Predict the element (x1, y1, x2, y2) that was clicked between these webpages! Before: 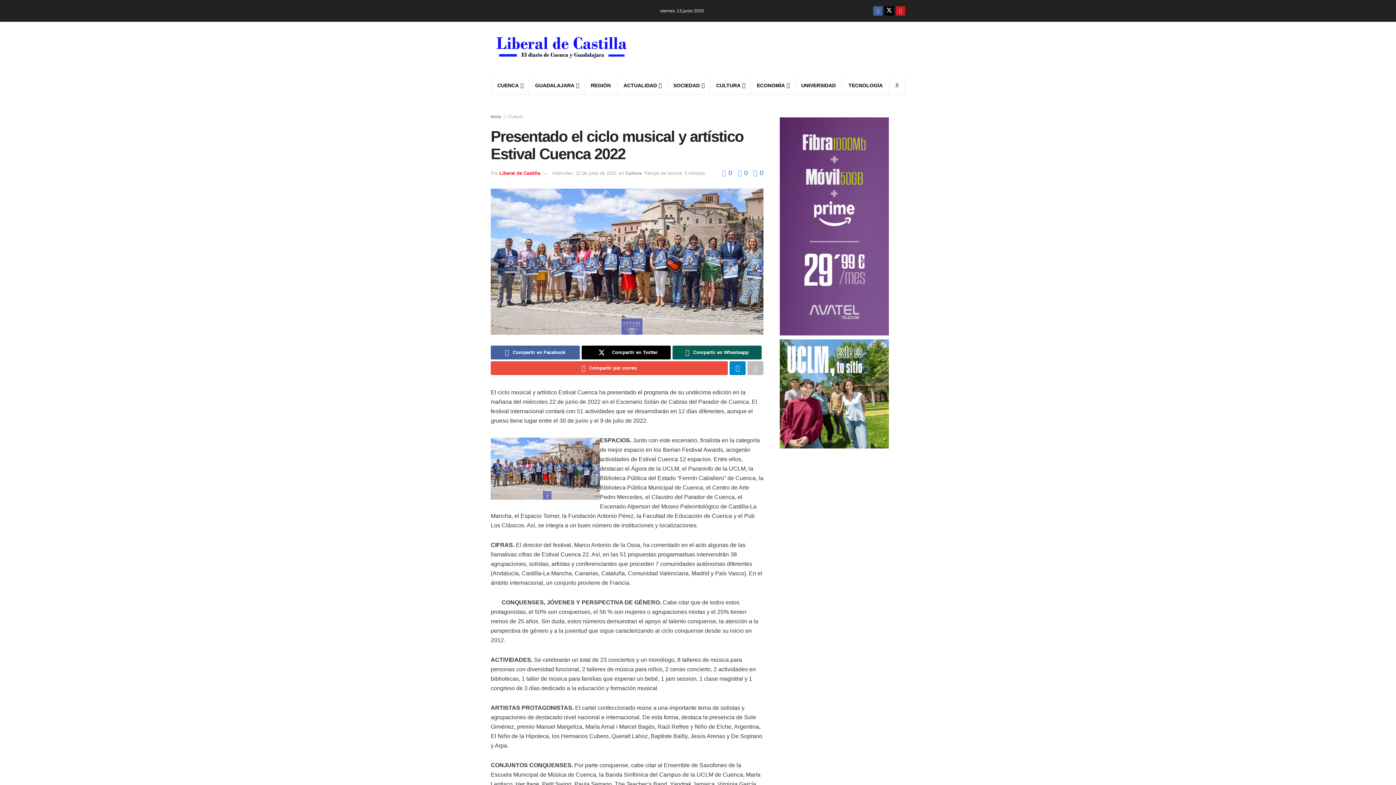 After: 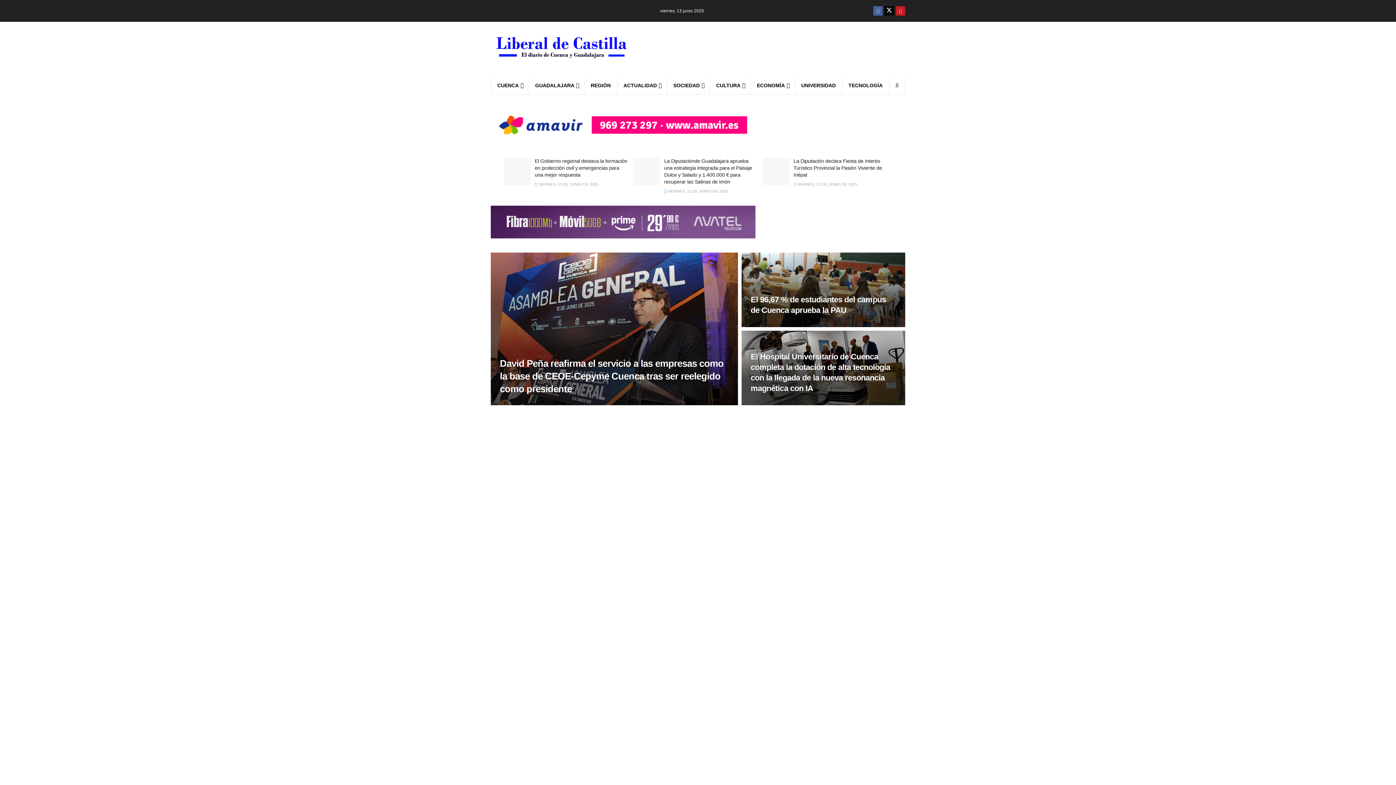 Action: bbox: (490, 114, 501, 119) label: Inicio